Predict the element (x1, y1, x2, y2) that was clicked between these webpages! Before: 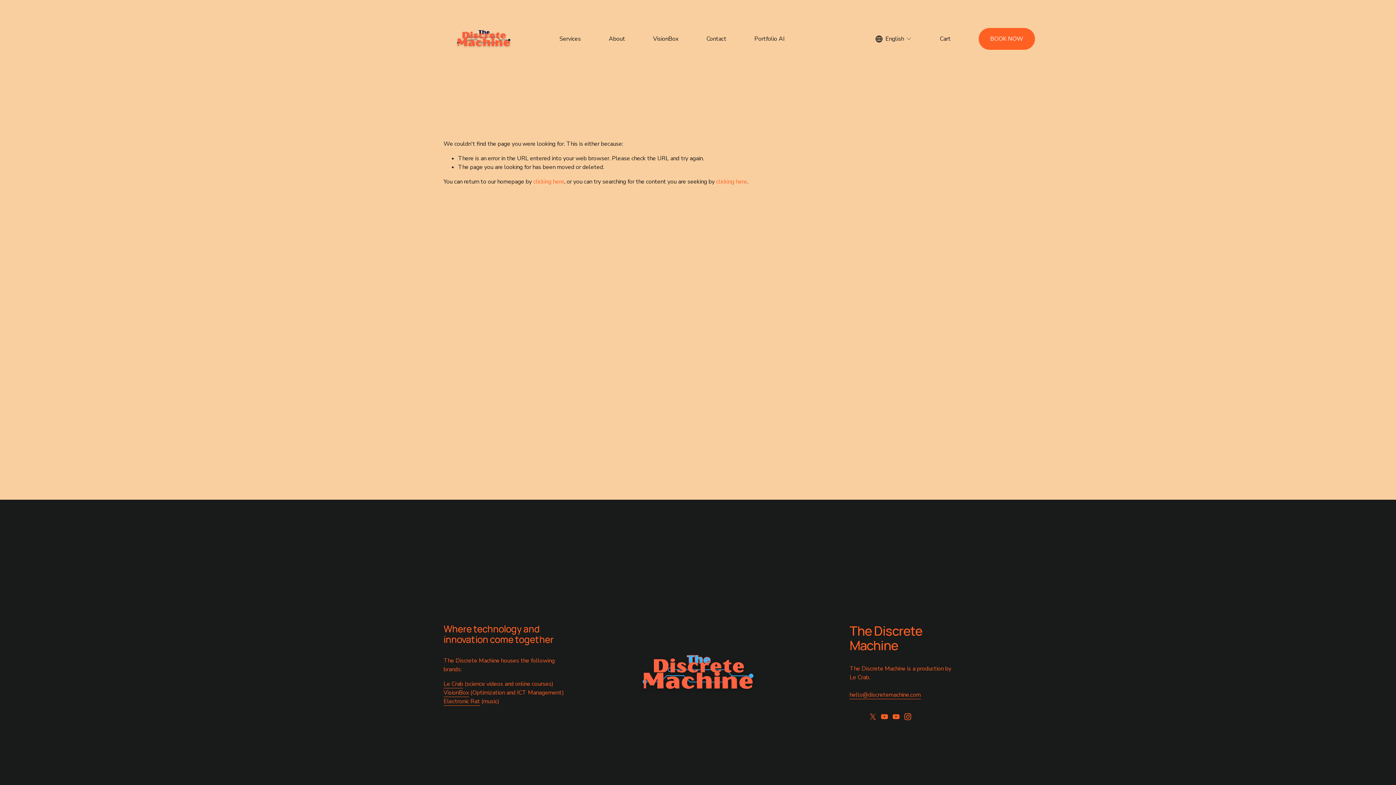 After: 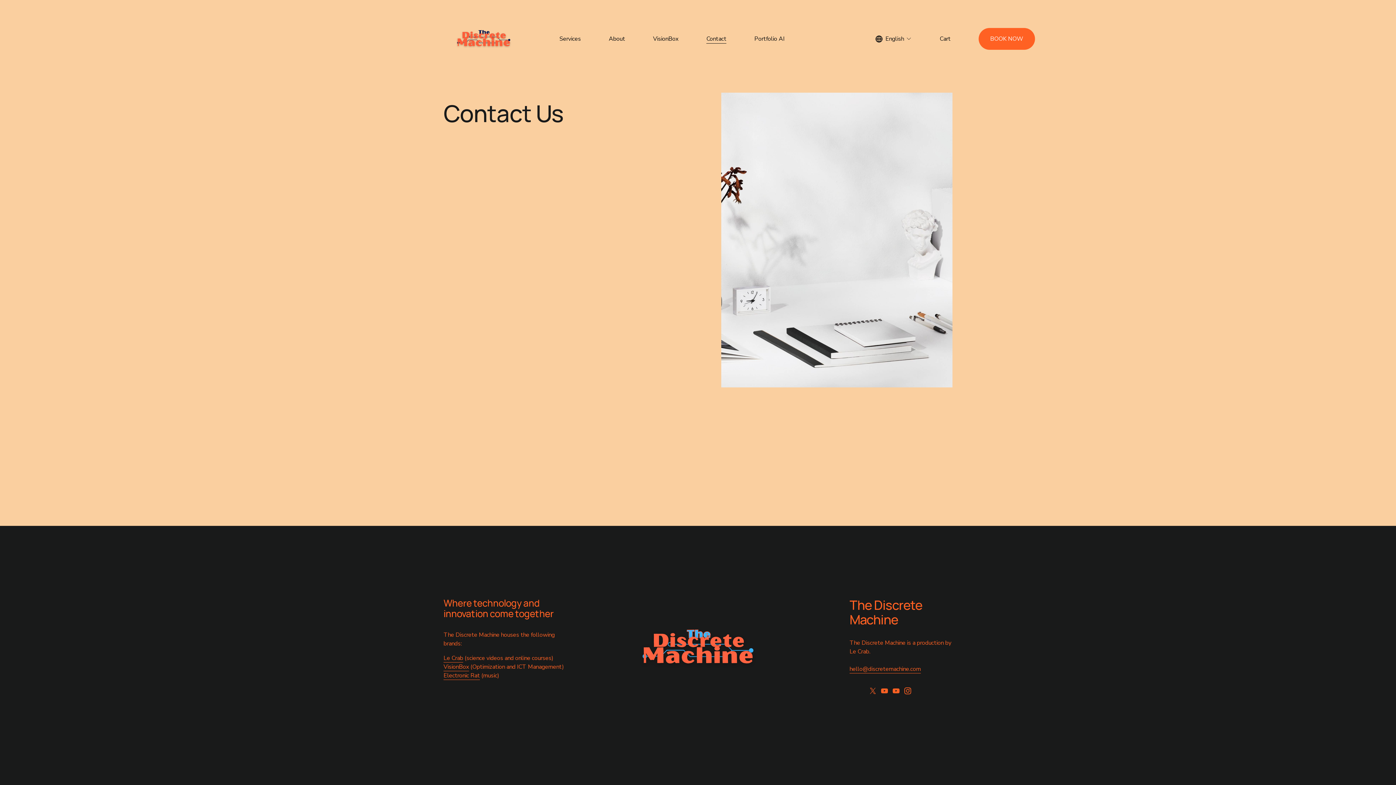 Action: bbox: (706, 33, 726, 43) label: Contact